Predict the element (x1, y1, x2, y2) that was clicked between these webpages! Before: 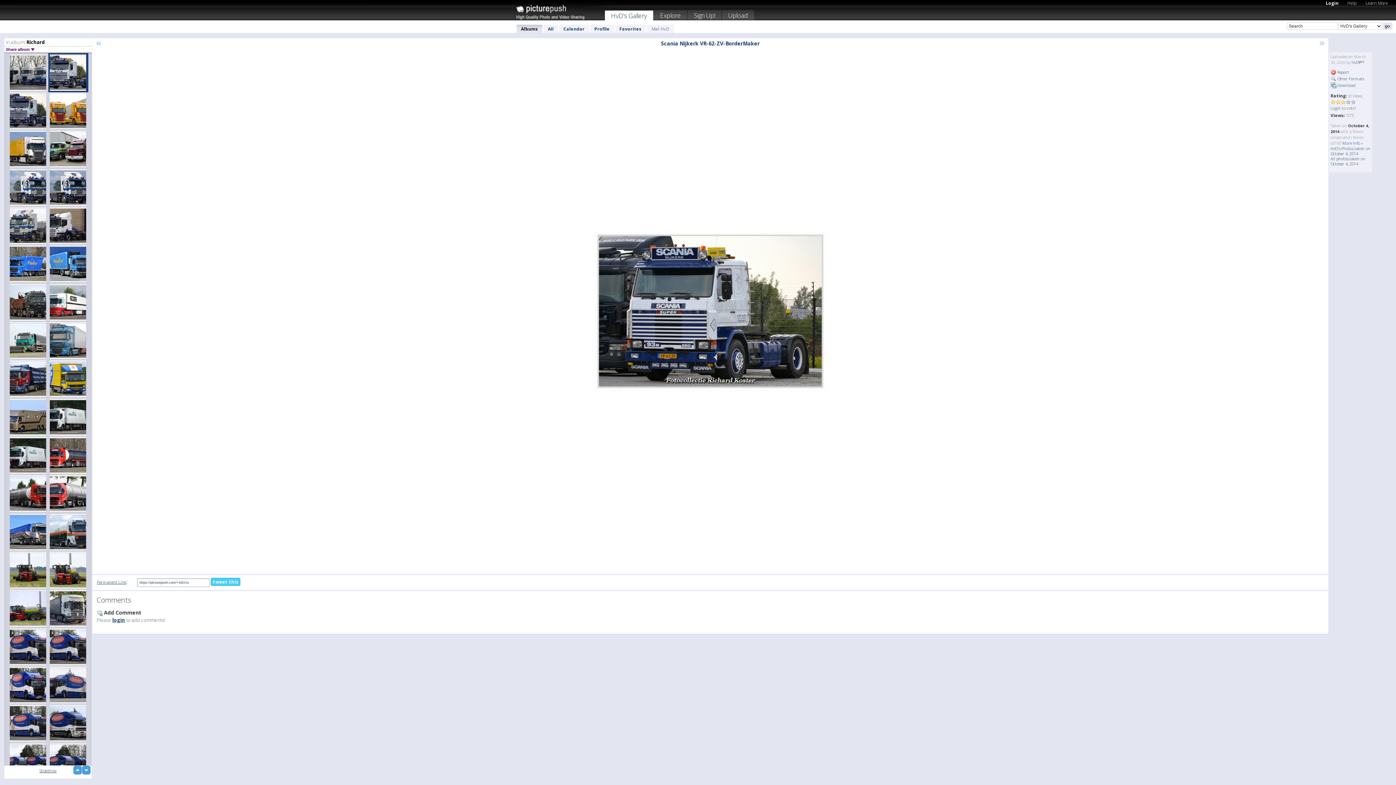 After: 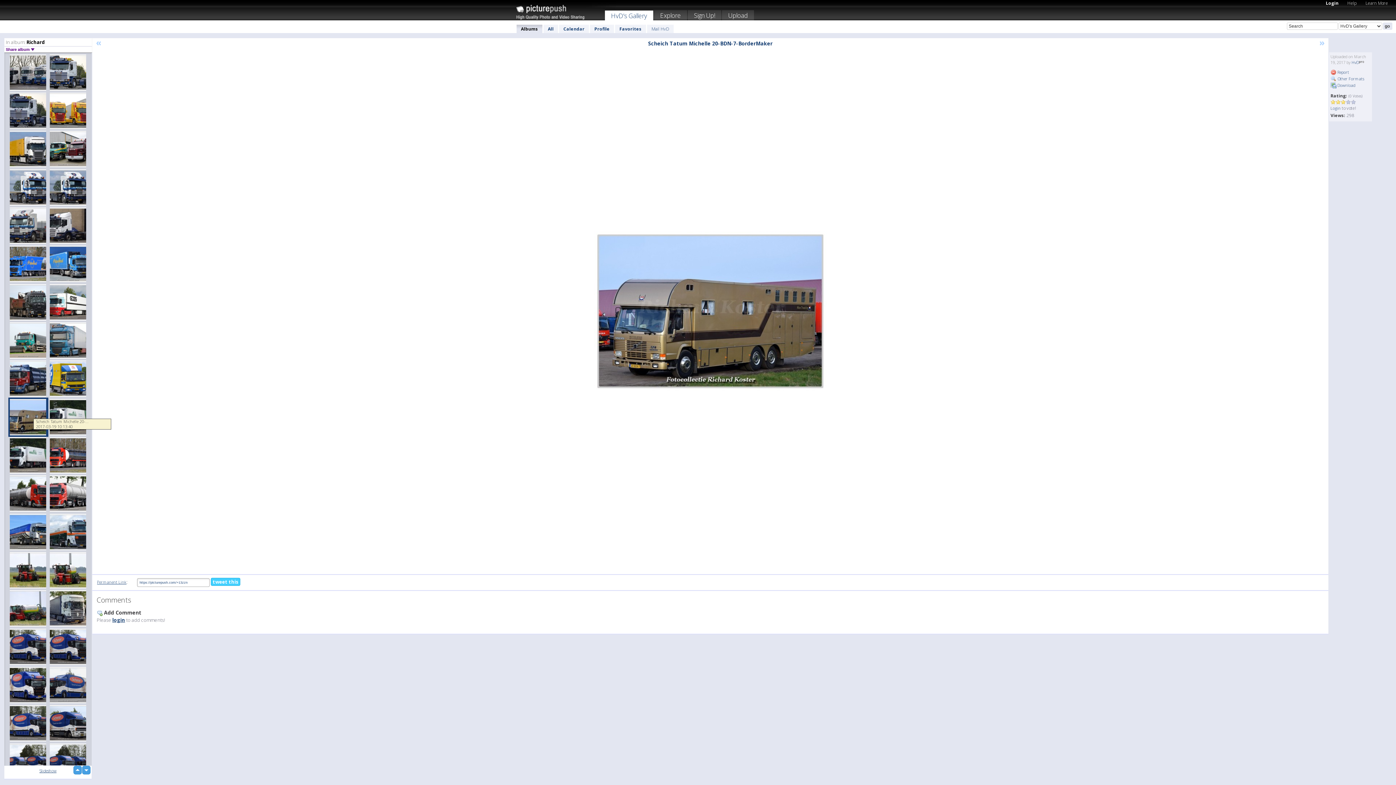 Action: bbox: (8, 397, 48, 437)